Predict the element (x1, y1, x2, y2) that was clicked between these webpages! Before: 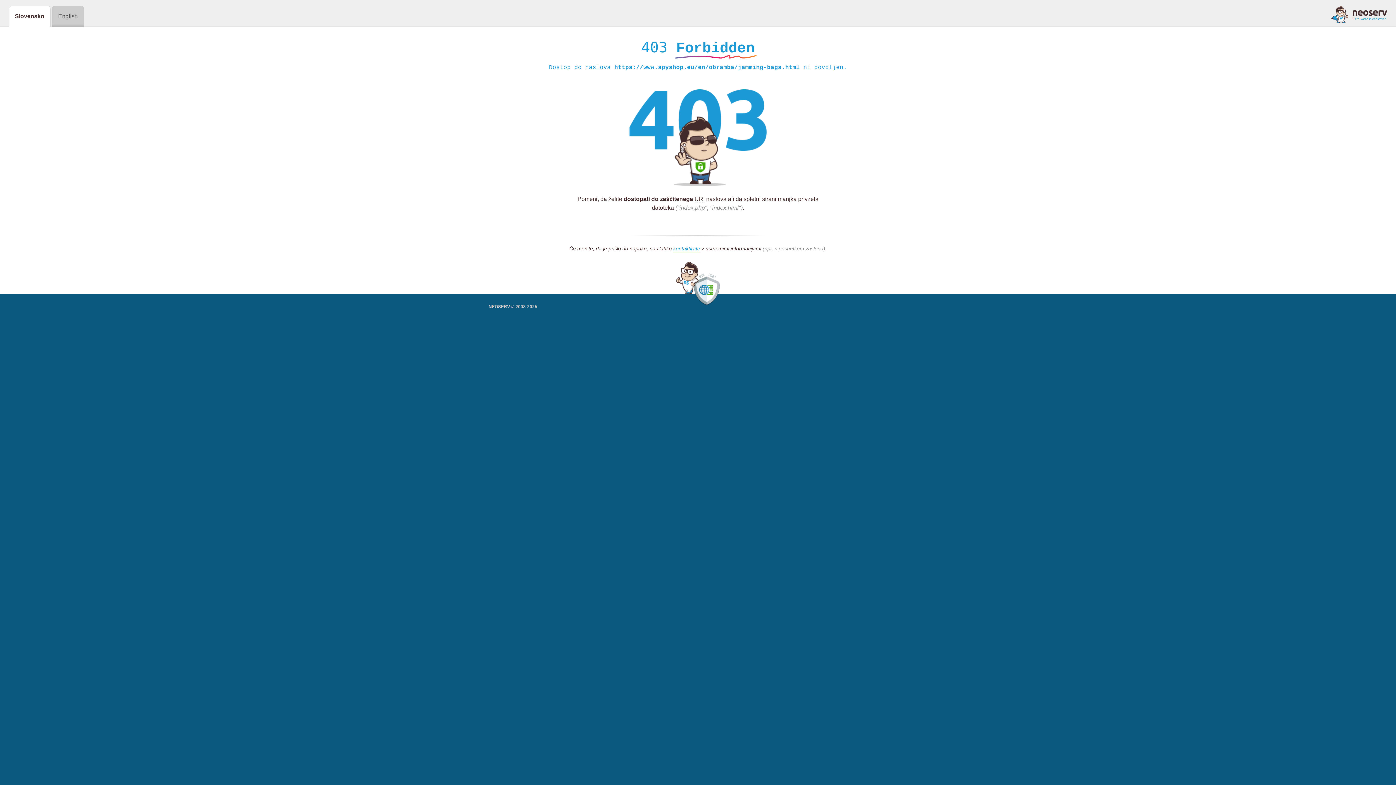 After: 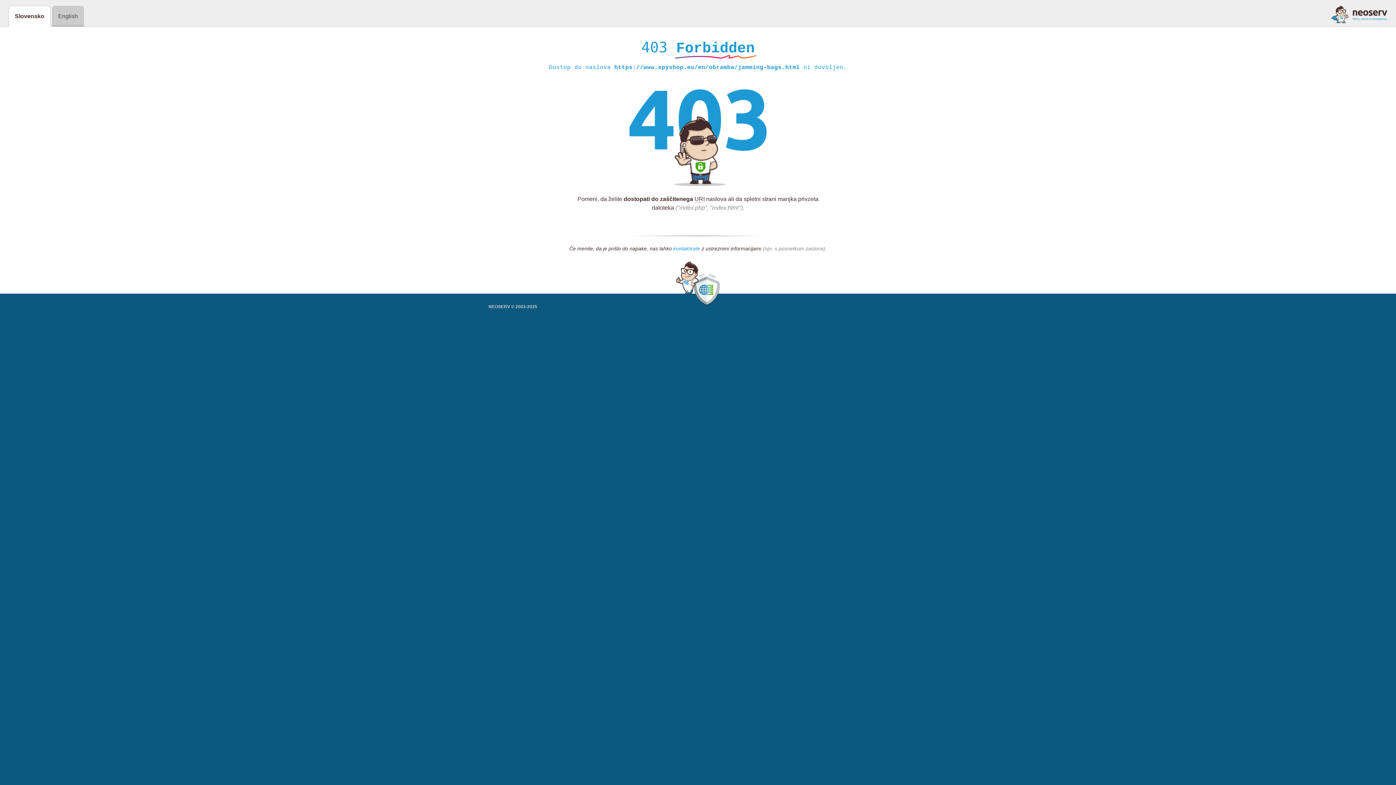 Action: bbox: (673, 245, 700, 252) label: kontaktirate